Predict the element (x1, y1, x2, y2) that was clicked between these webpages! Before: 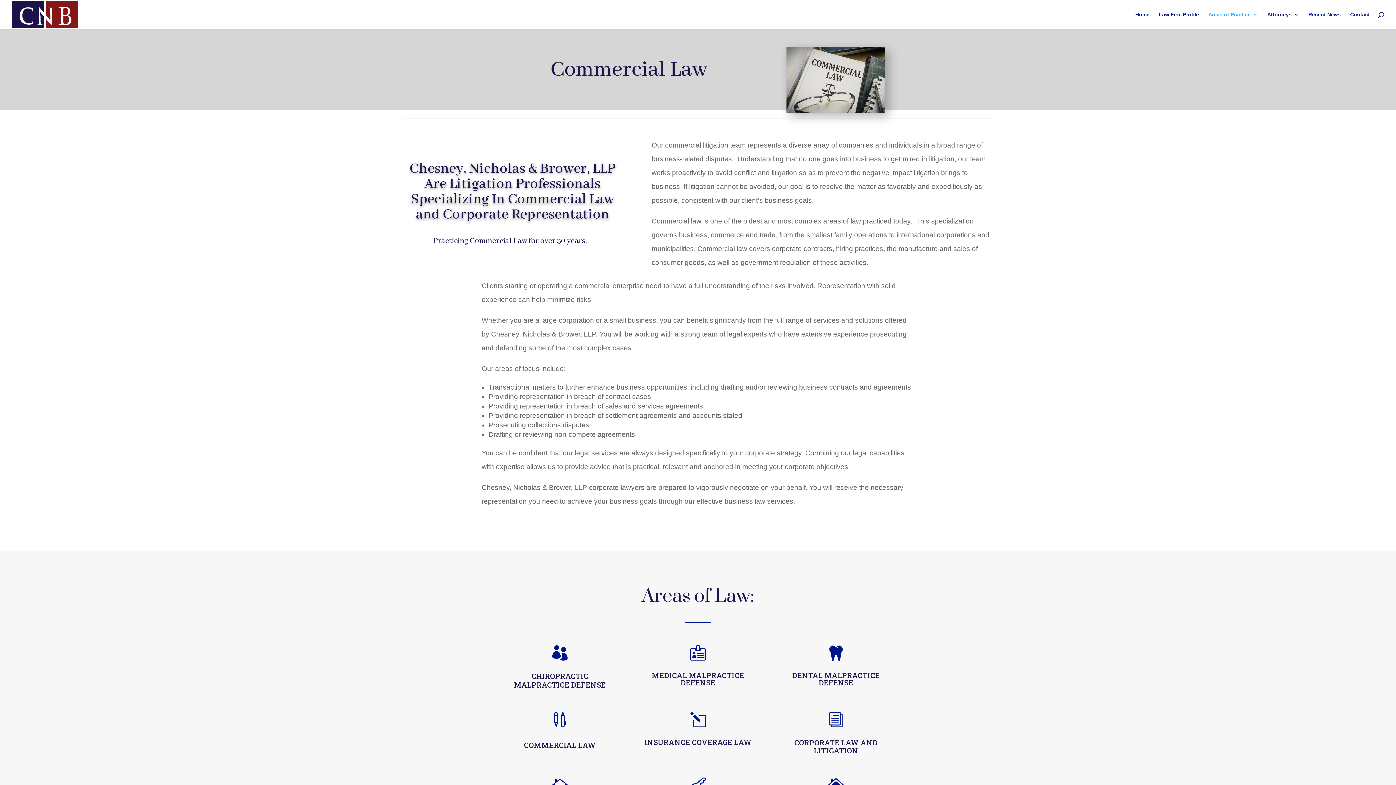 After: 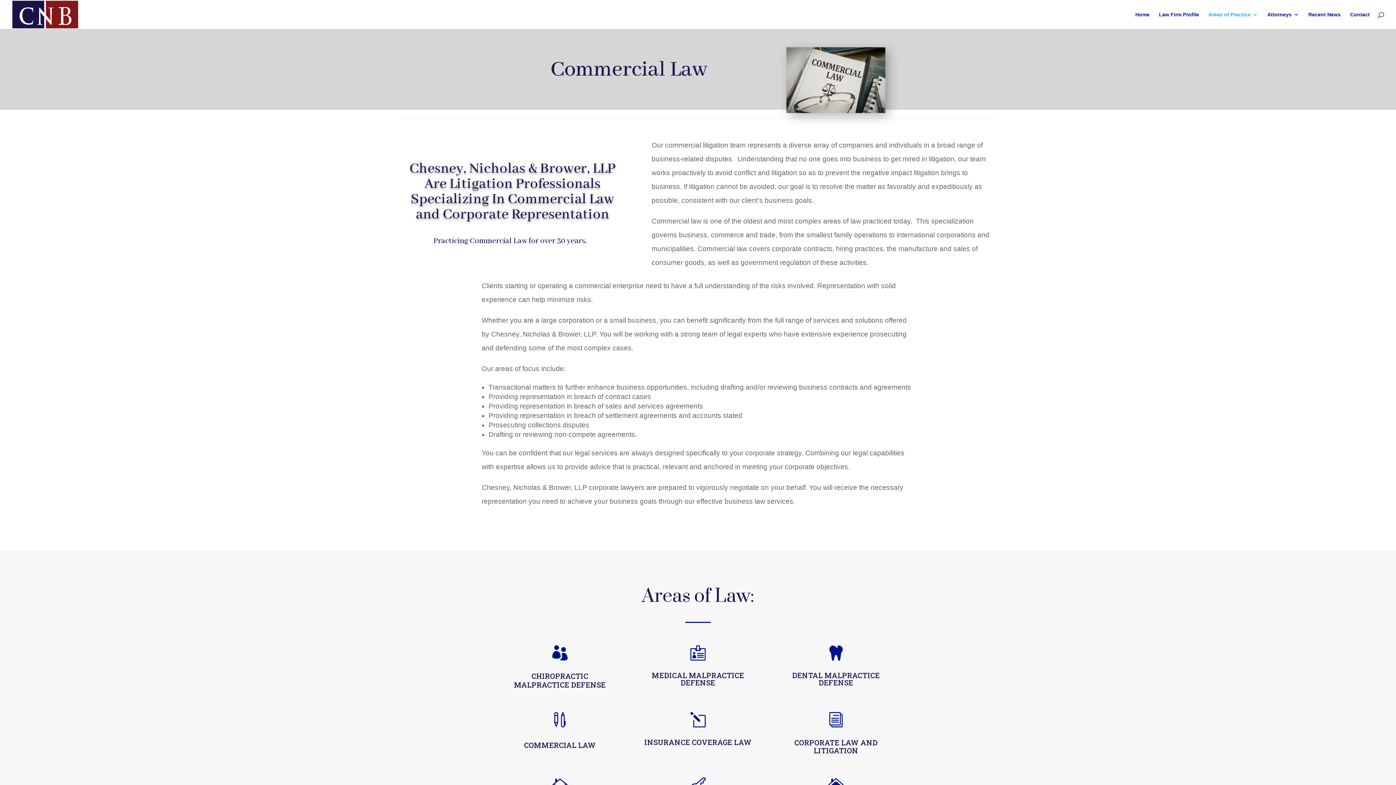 Action: label:  bbox: (552, 712, 567, 728)